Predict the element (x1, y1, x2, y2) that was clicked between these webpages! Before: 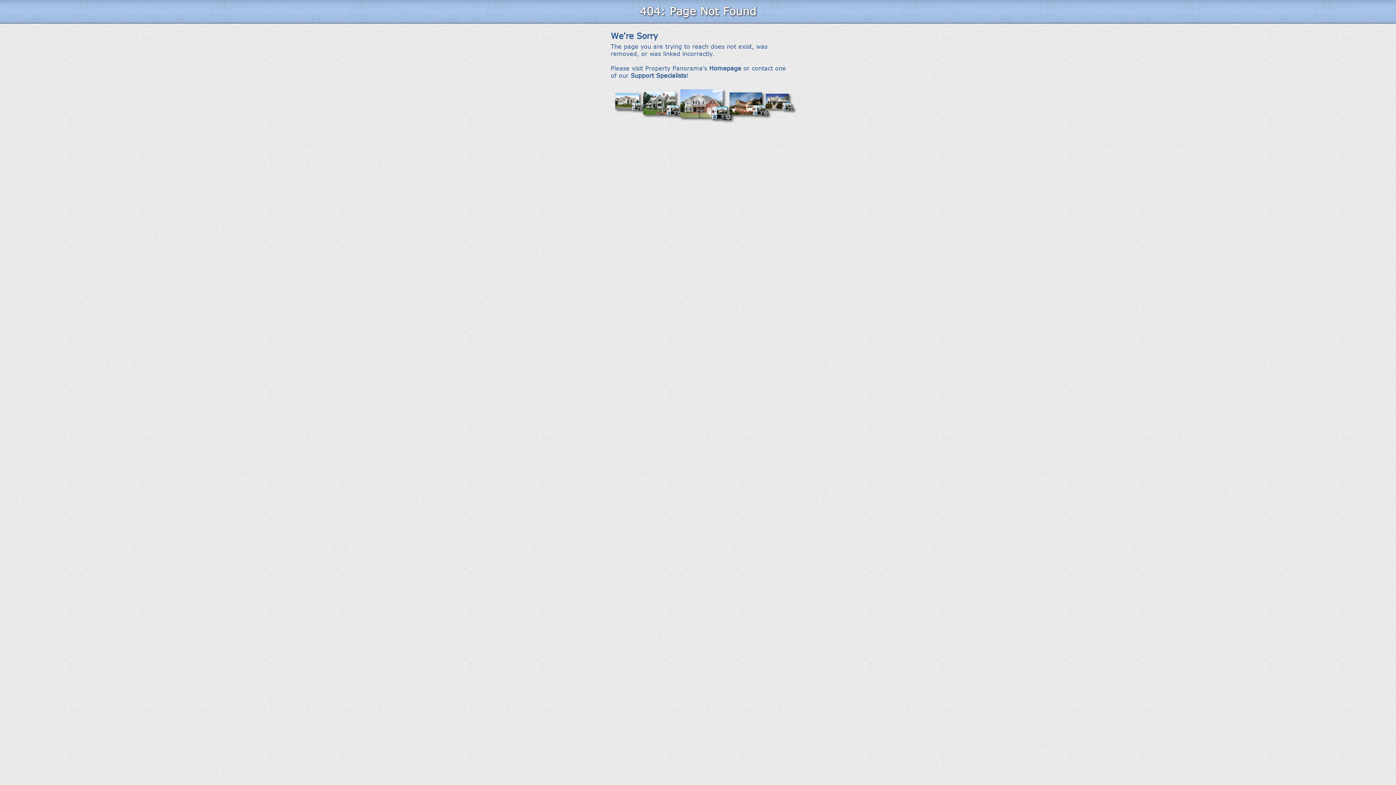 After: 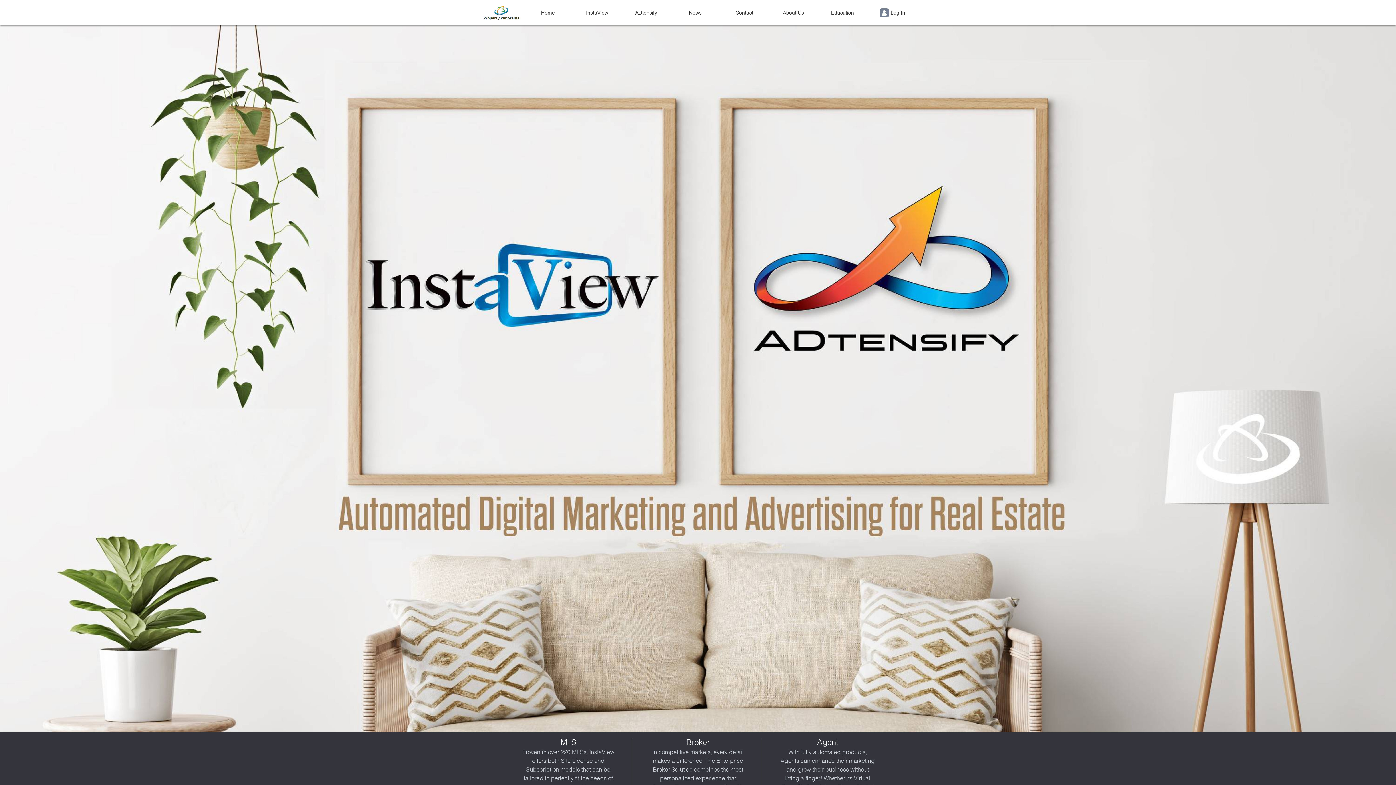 Action: label: Homepage bbox: (709, 64, 741, 71)